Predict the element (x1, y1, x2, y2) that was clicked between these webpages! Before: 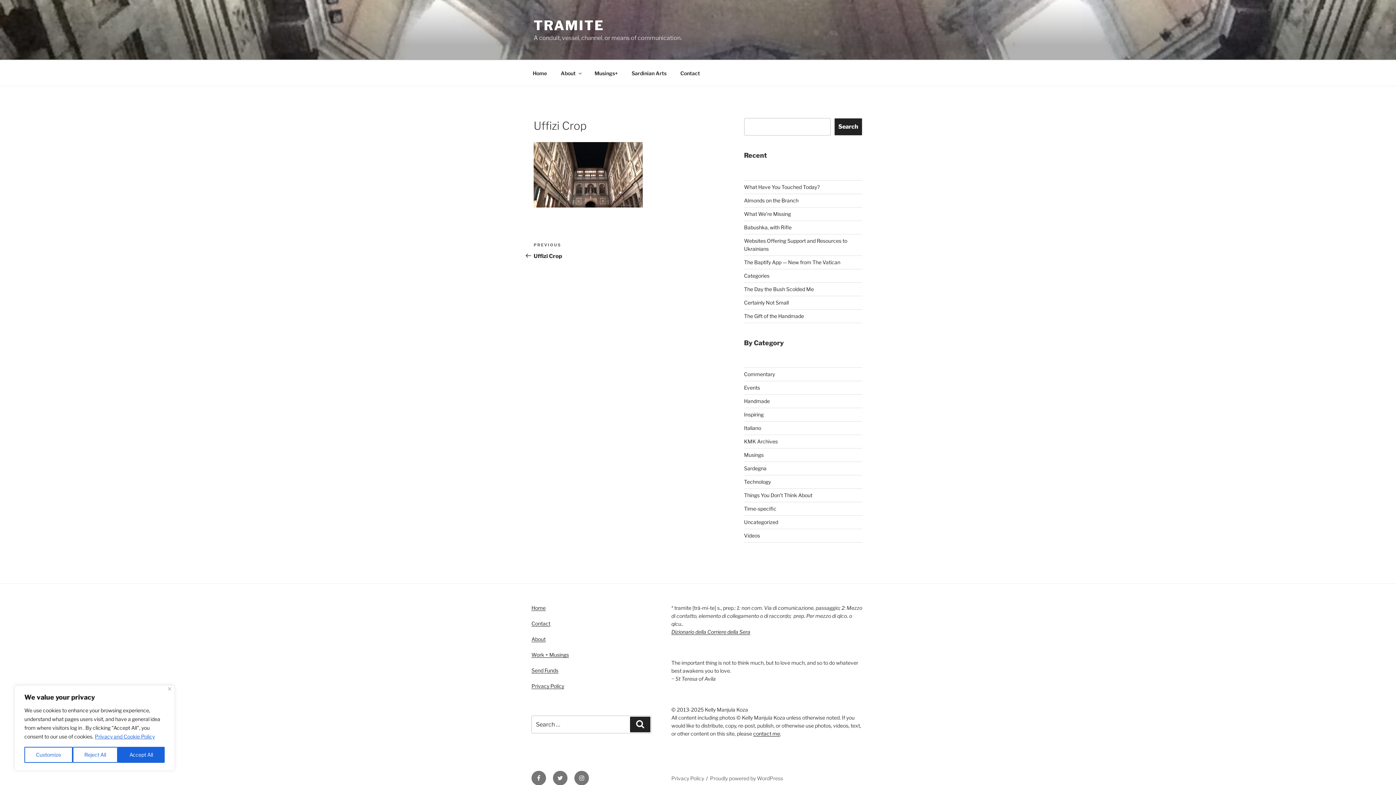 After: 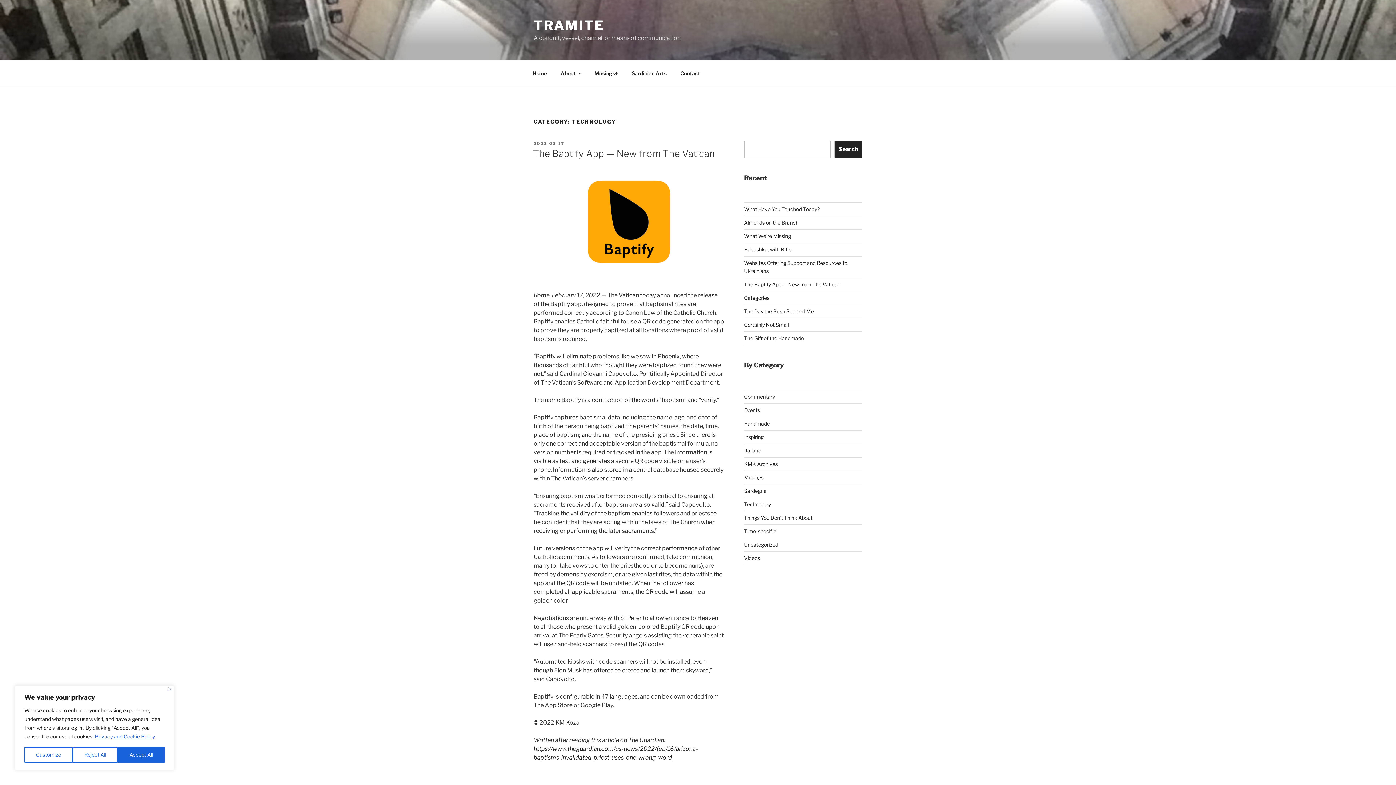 Action: label: Technology bbox: (744, 479, 771, 485)